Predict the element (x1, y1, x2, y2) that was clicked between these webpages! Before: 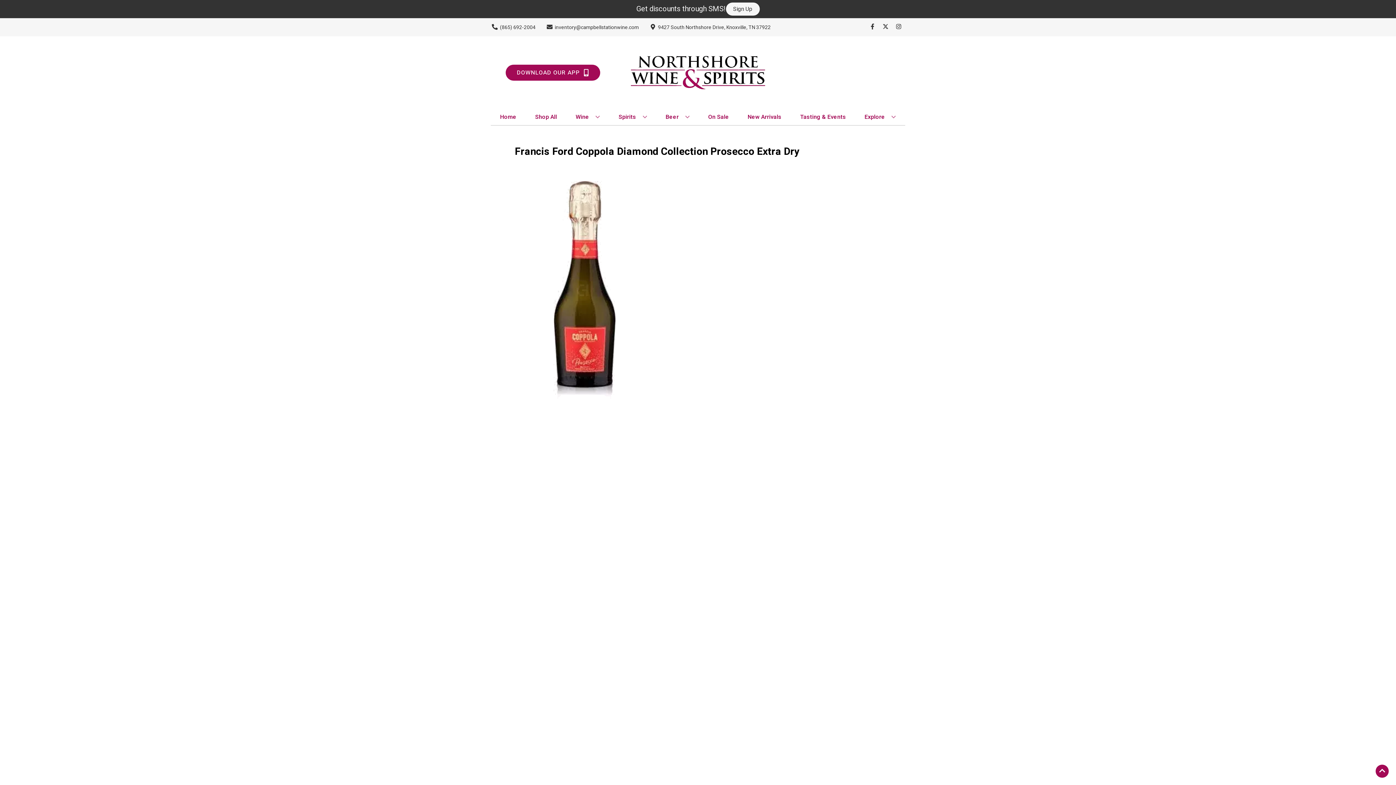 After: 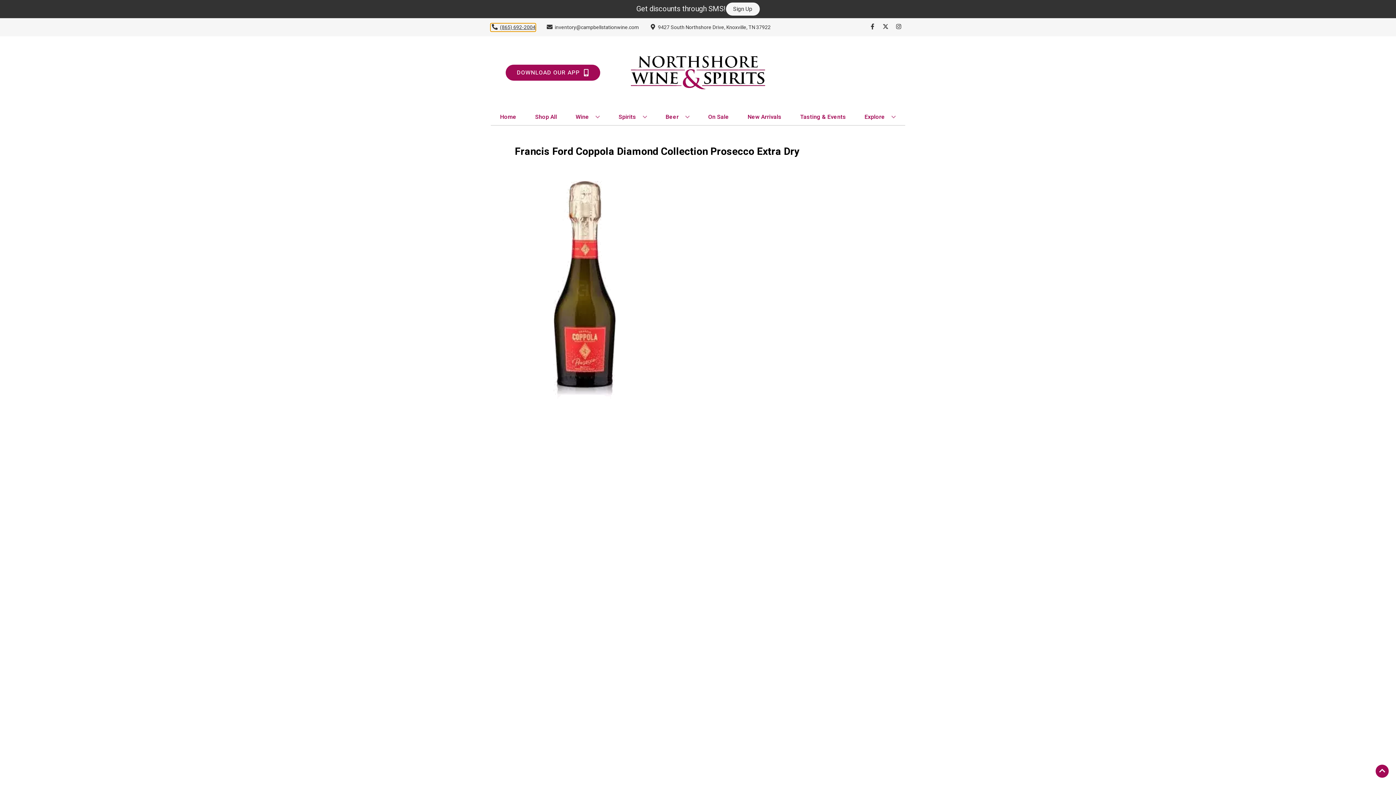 Action: bbox: (490, 23, 535, 31) label: Store number is (865) 692-2004 Clicking will open a link in a new tab